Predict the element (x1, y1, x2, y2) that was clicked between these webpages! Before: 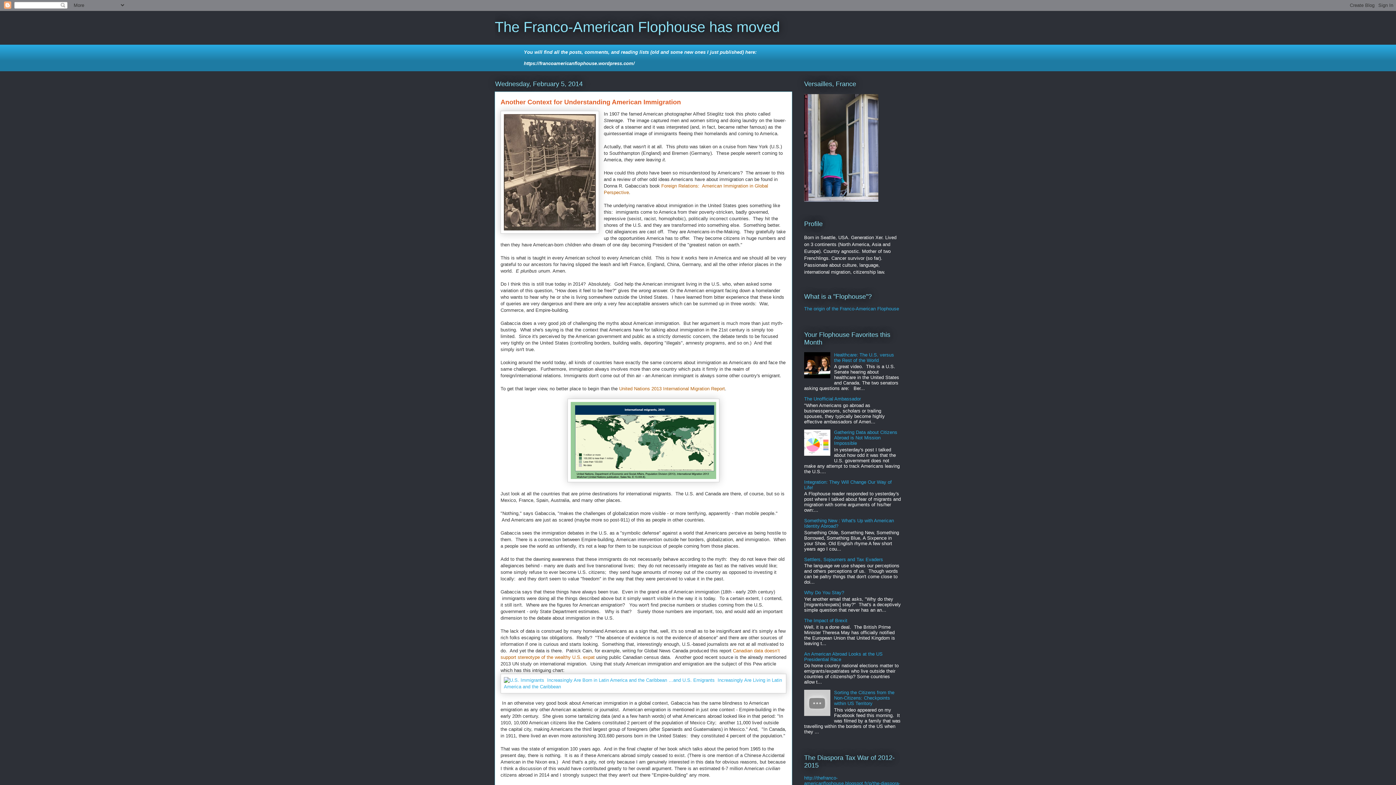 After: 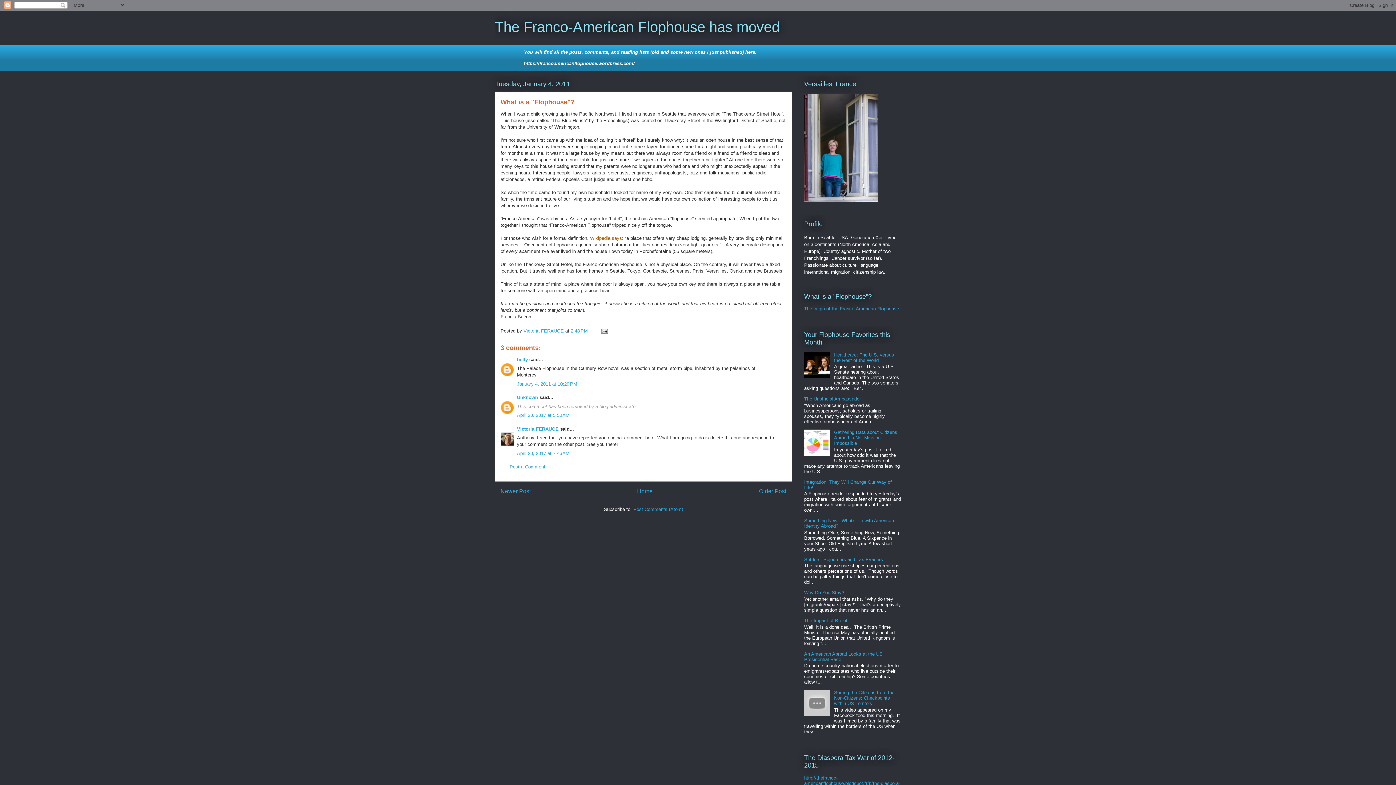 Action: label: The origin of the Franco-American Flophouse bbox: (804, 306, 899, 311)